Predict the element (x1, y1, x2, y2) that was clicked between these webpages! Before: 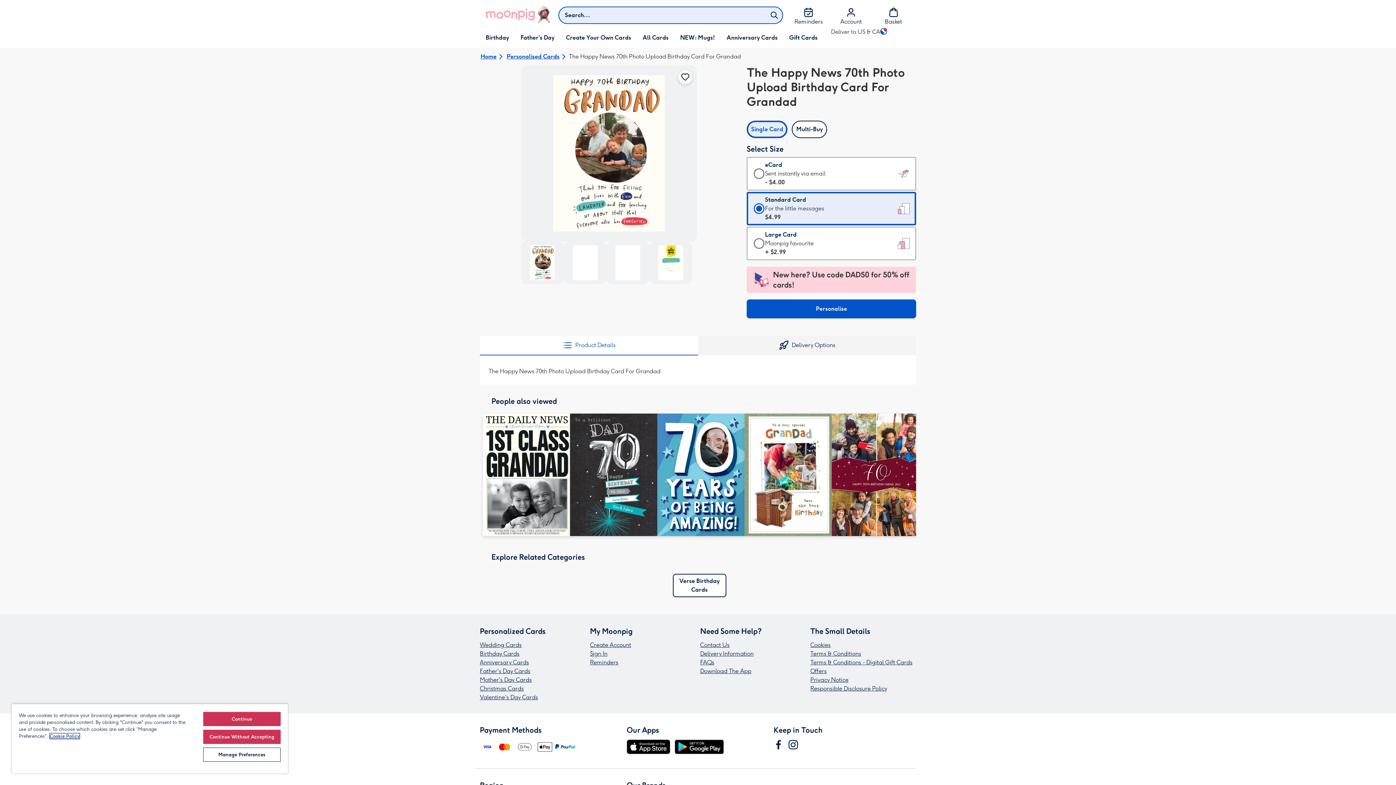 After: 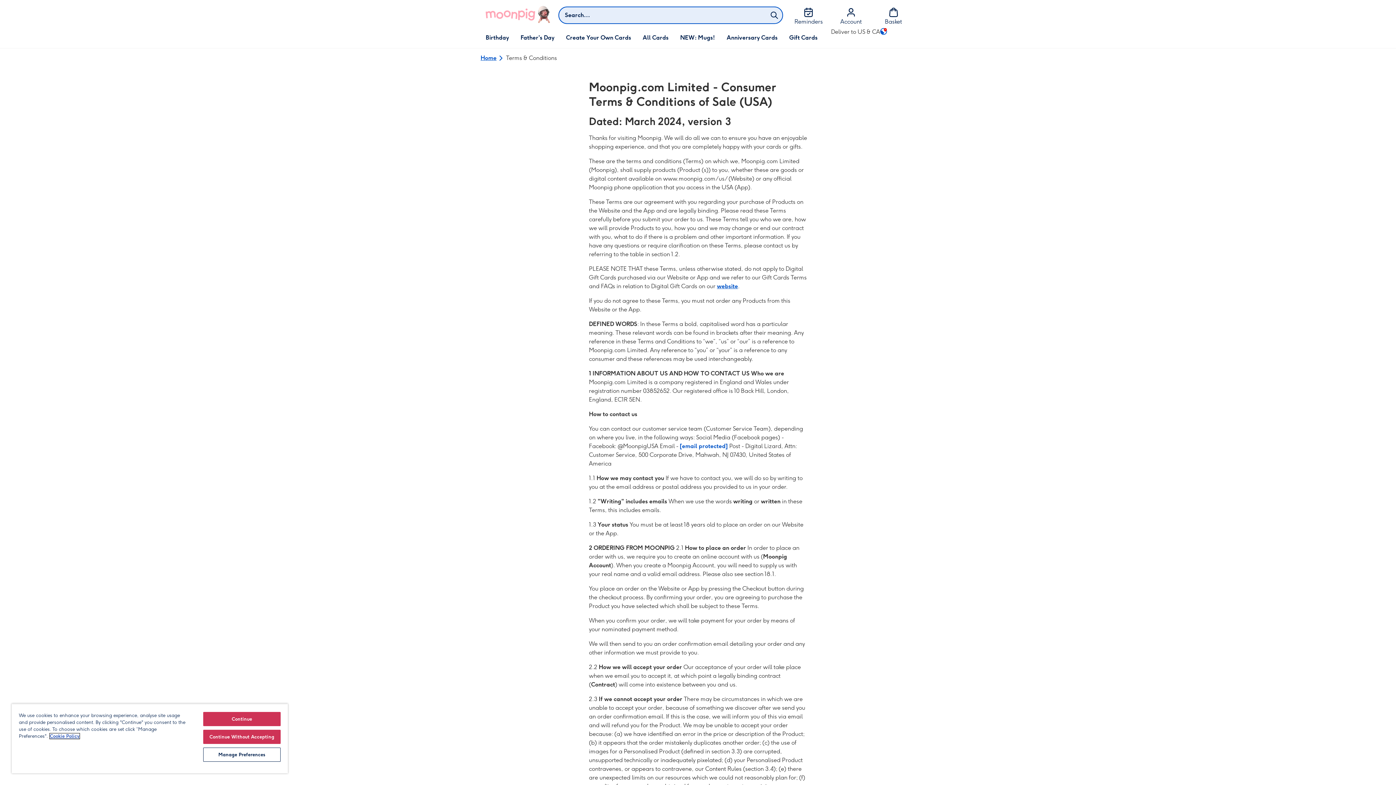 Action: bbox: (810, 649, 916, 658) label: Terms & Conditions